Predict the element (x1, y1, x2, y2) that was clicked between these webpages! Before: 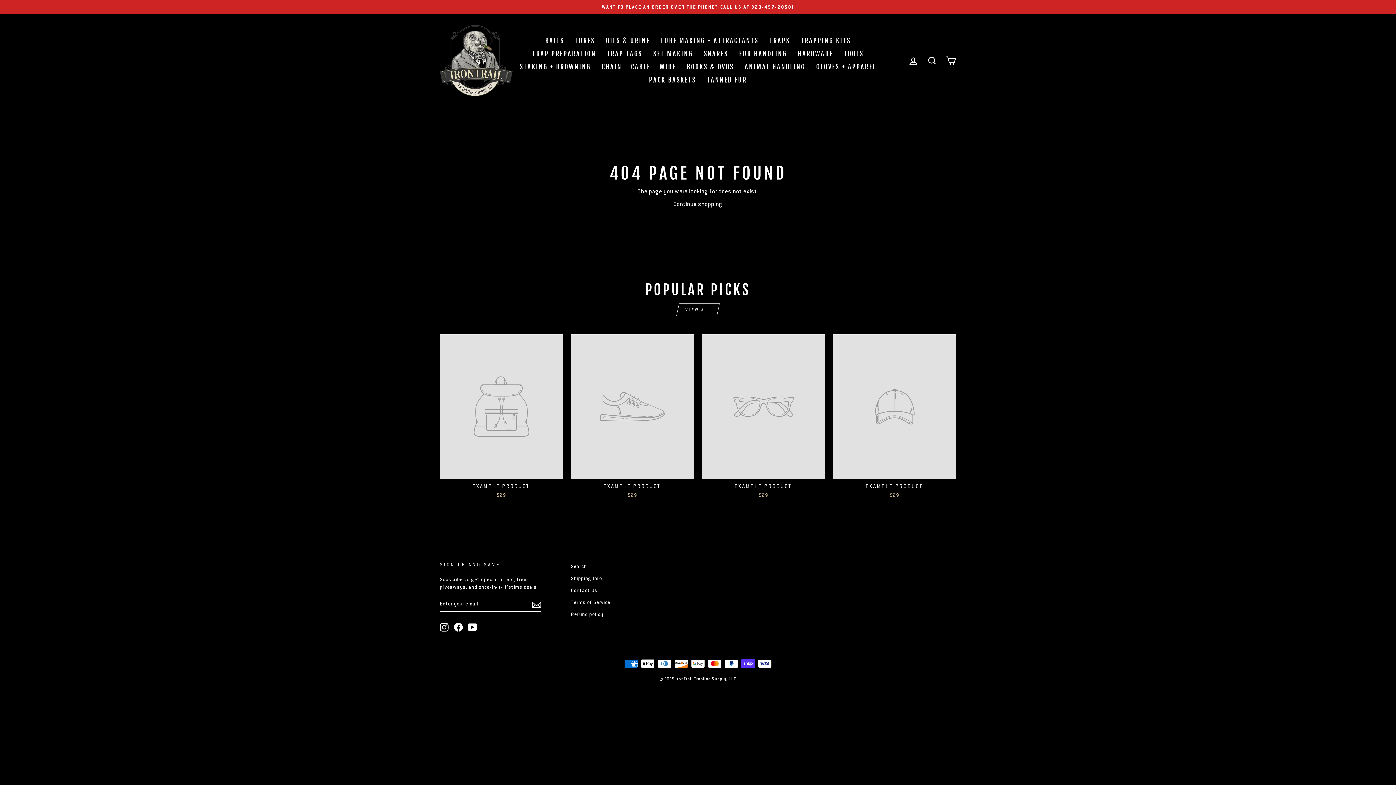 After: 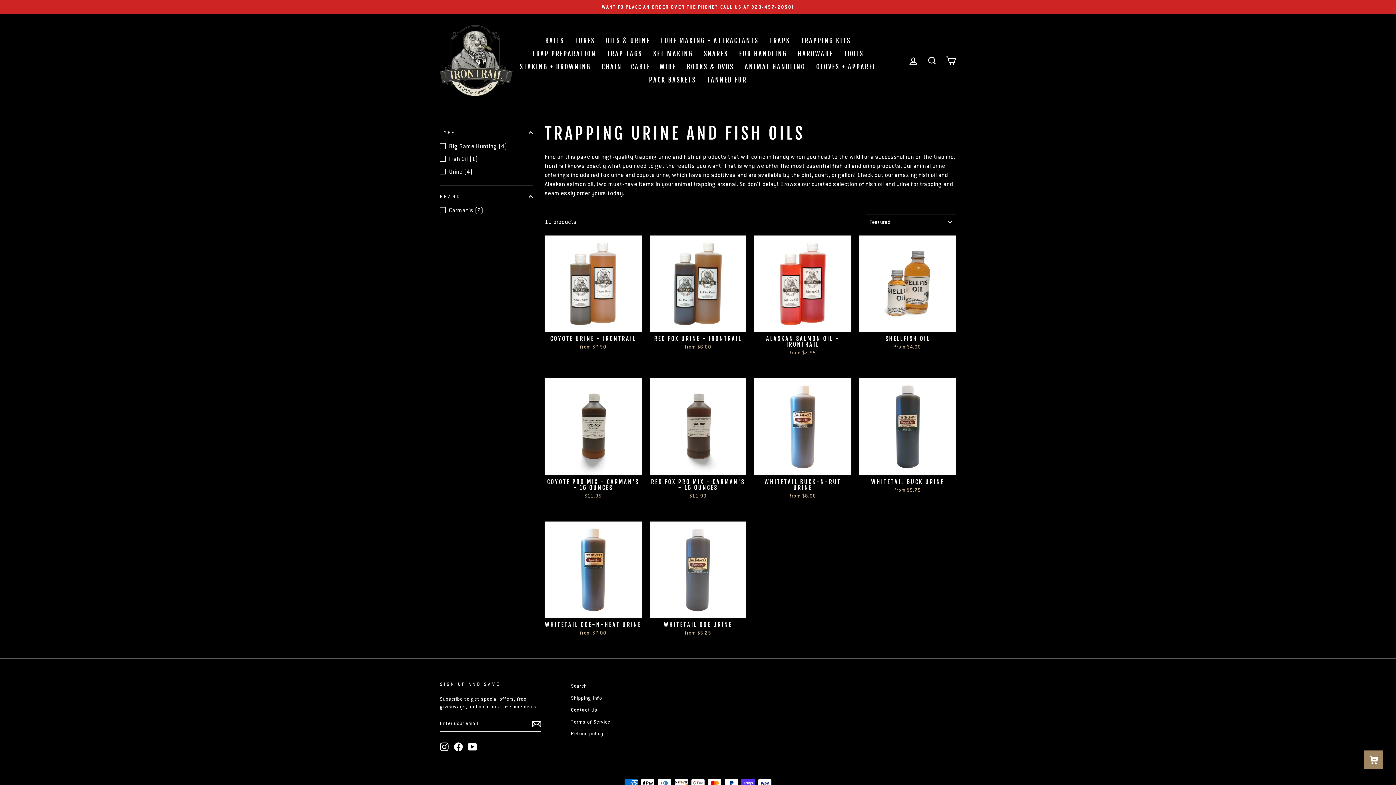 Action: label: OILS & URINE bbox: (600, 34, 655, 47)